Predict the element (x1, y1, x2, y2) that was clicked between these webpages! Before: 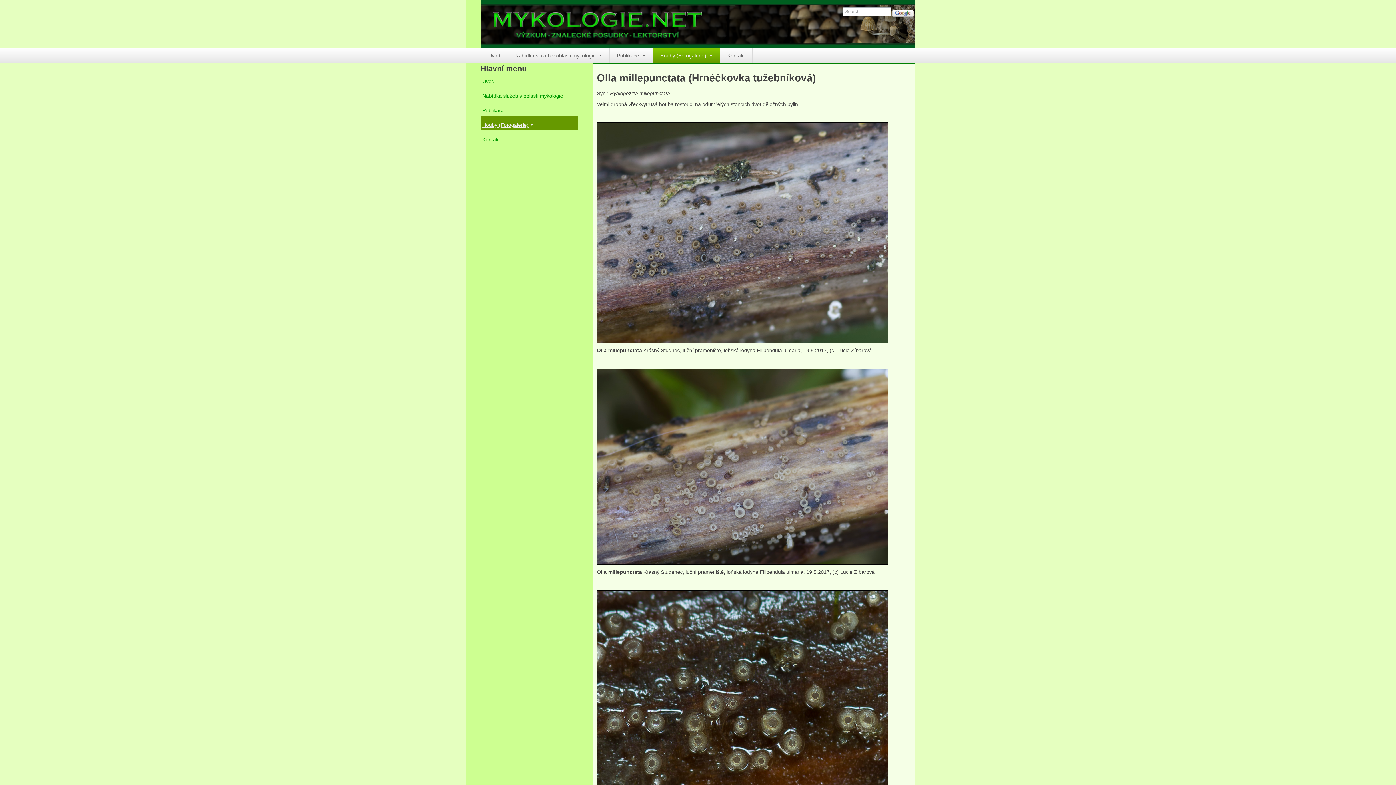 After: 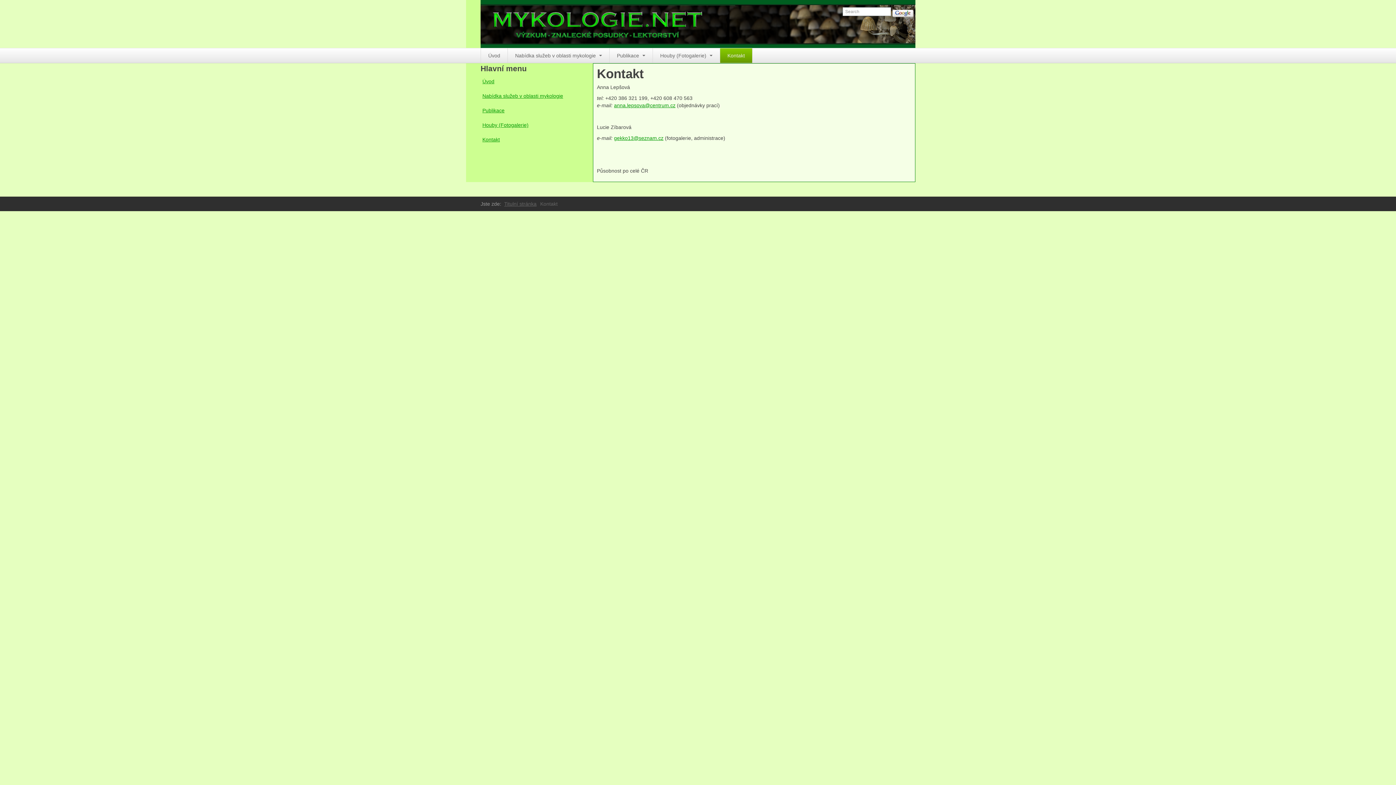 Action: bbox: (720, 48, 752, 62) label: Kontakt